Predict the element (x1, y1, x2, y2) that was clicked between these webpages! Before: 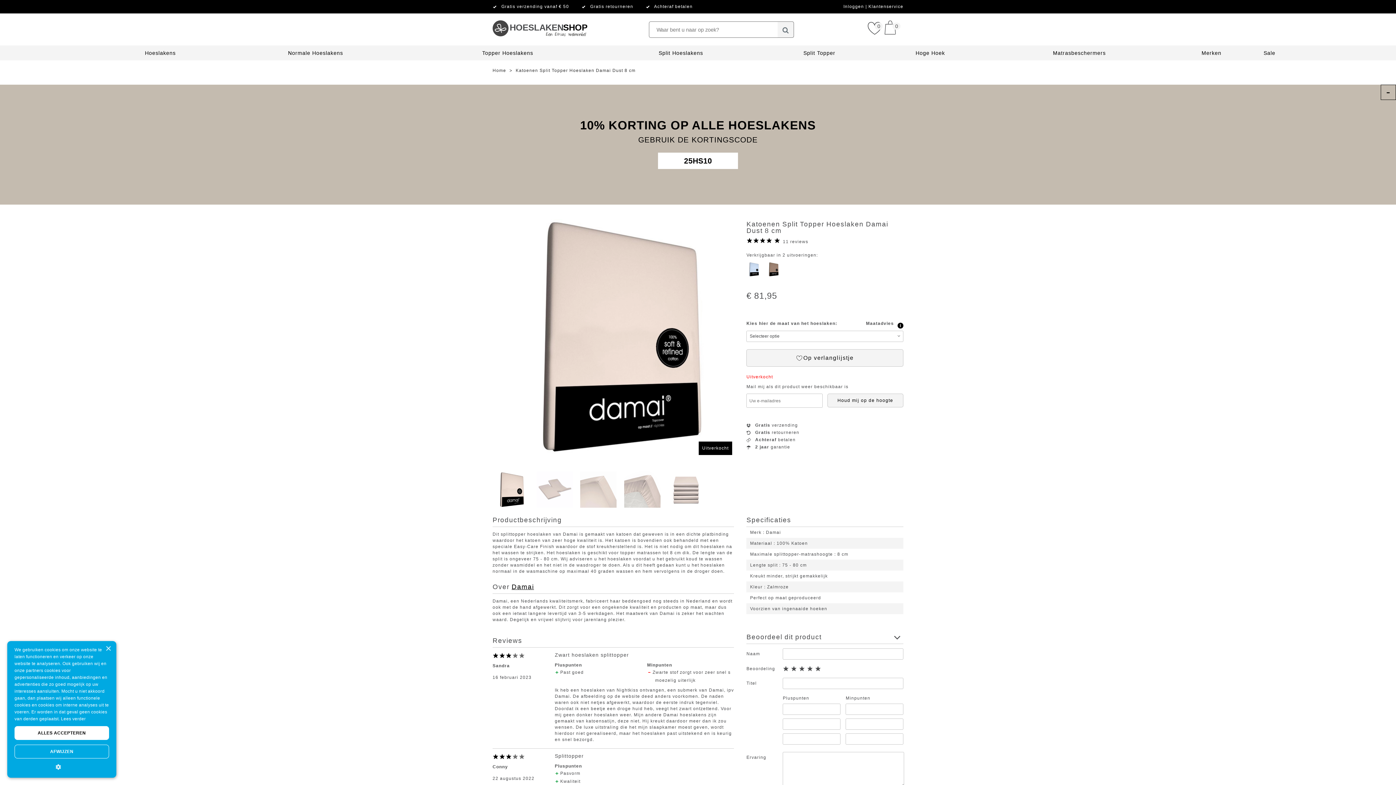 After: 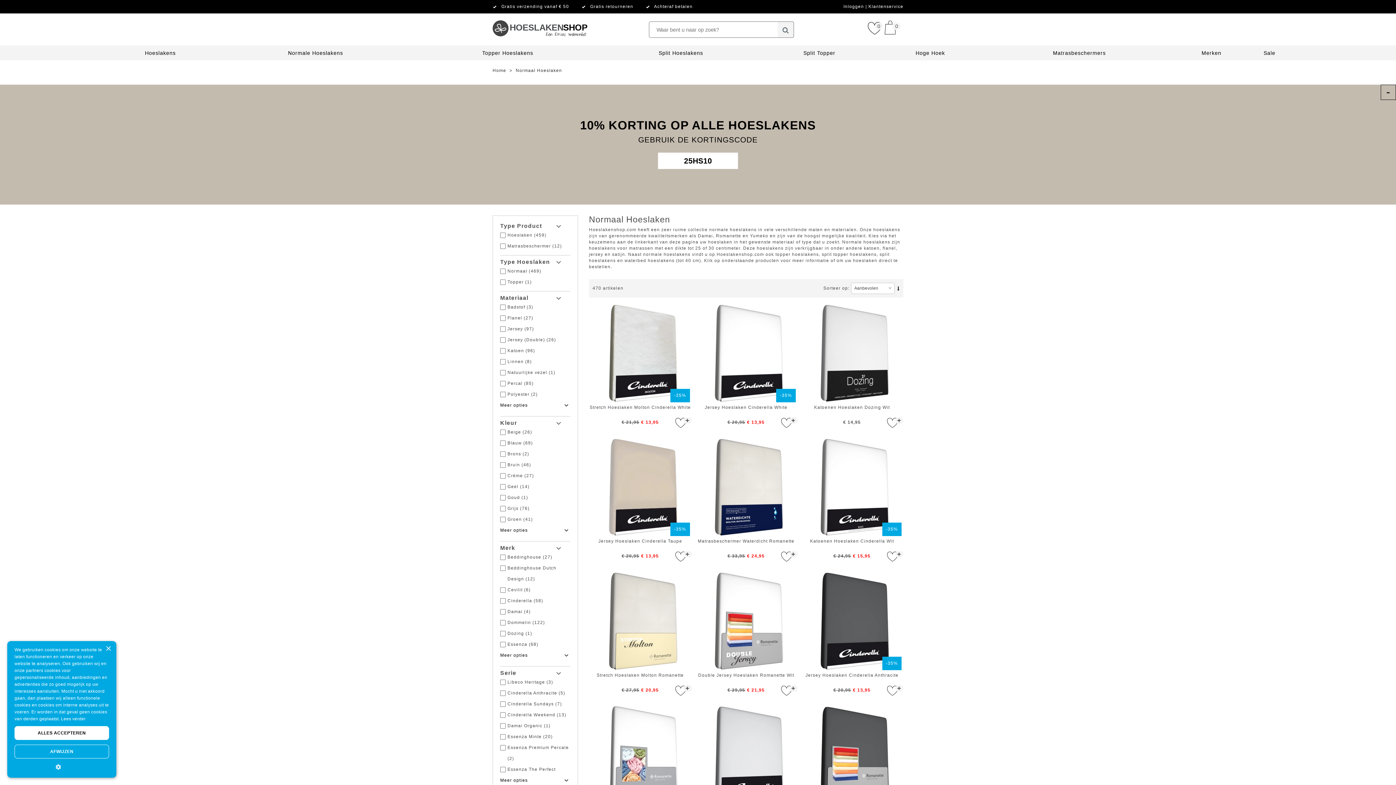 Action: bbox: (288, 50, 343, 56) label: Normale Hoeslakens